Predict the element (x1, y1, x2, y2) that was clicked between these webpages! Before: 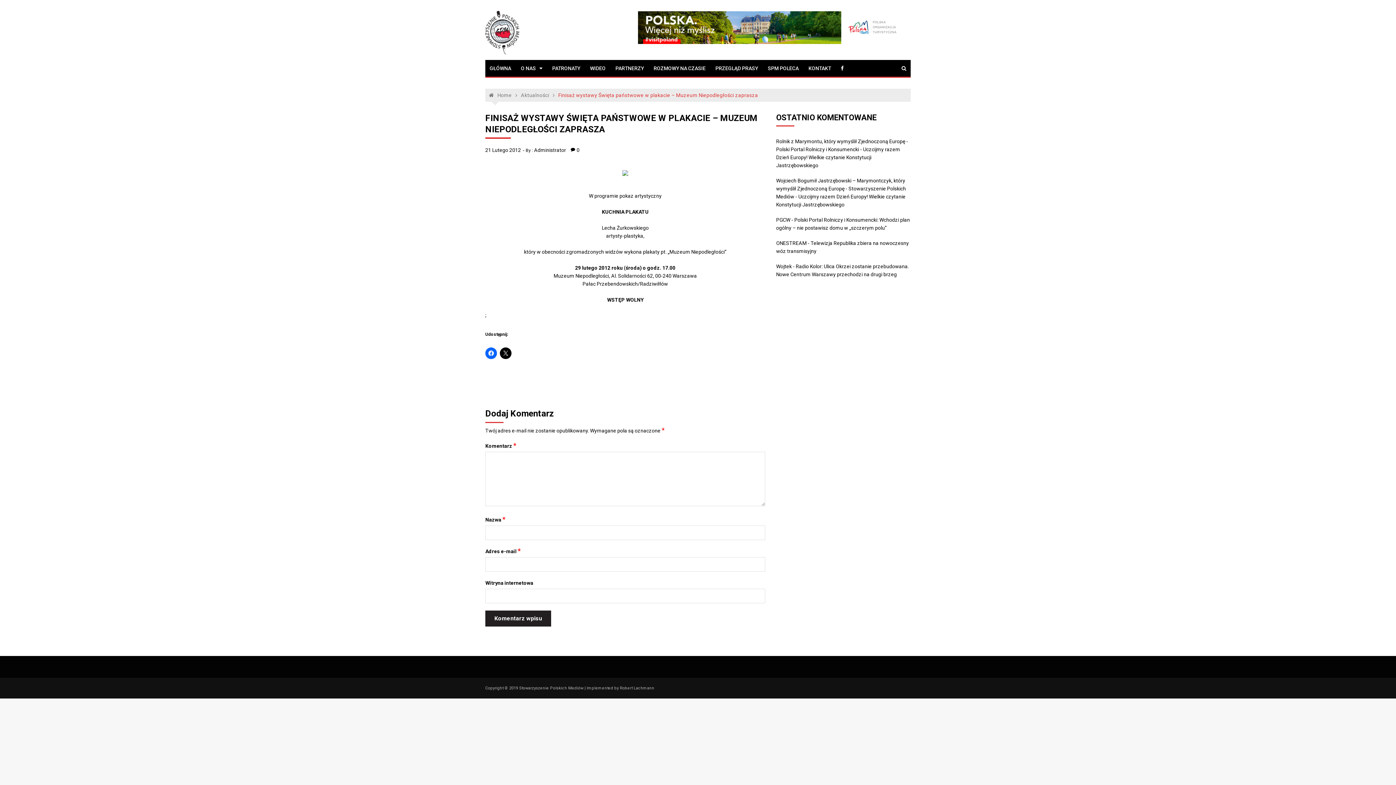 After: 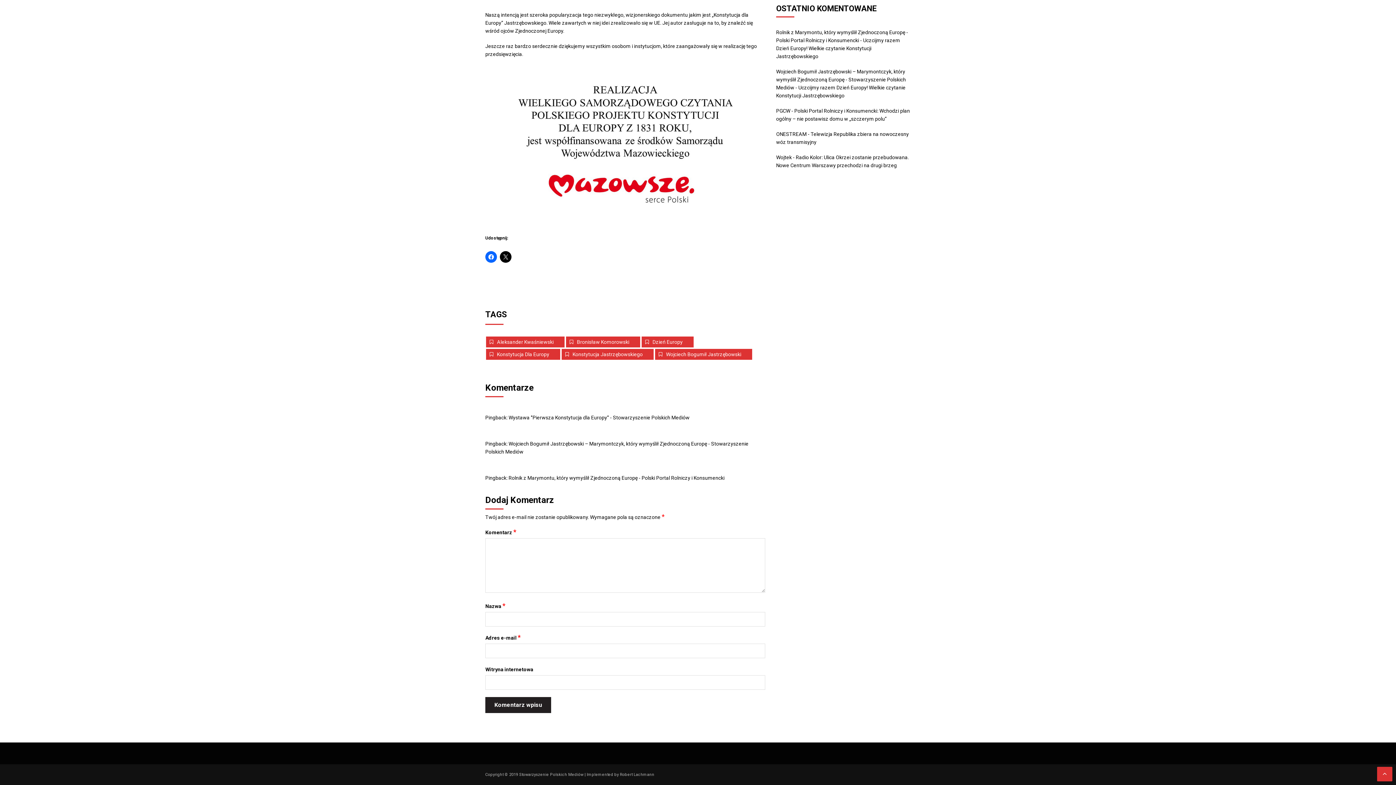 Action: label: Uczcijmy razem Dzień Europy! Wielkie czytanie Konstytucji Jastrzębowskiego bbox: (776, 146, 900, 168)